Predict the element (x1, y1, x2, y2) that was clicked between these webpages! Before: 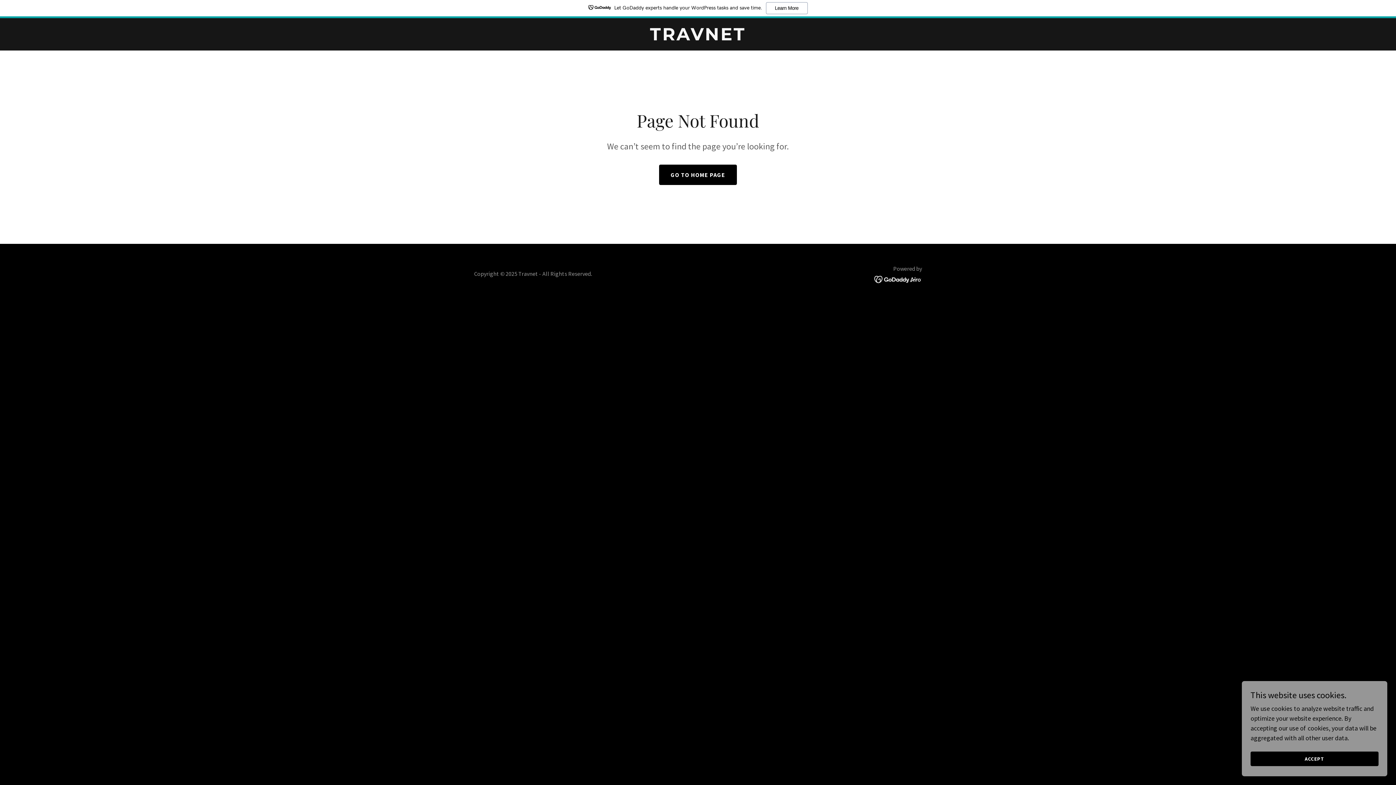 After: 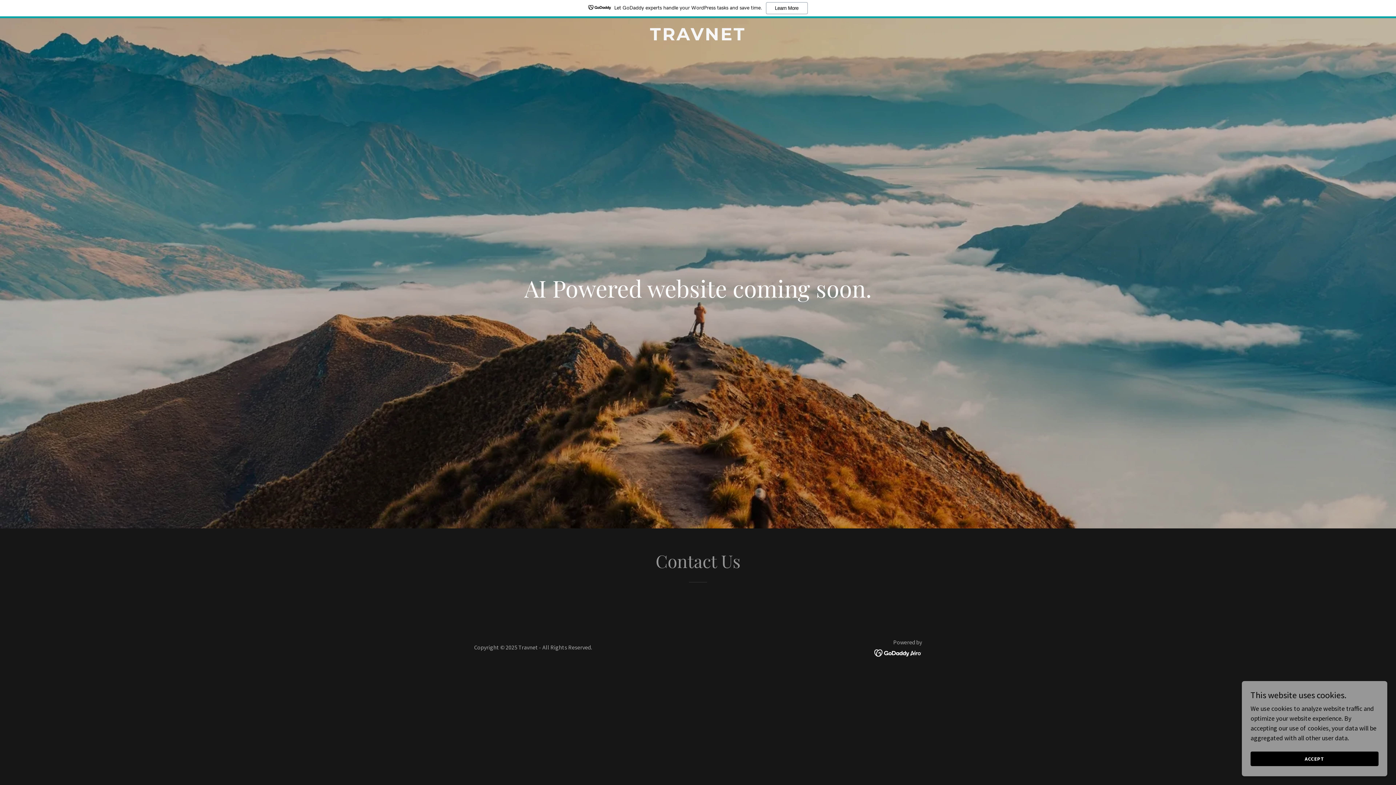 Action: label: TRAVNET bbox: (471, 33, 925, 42)